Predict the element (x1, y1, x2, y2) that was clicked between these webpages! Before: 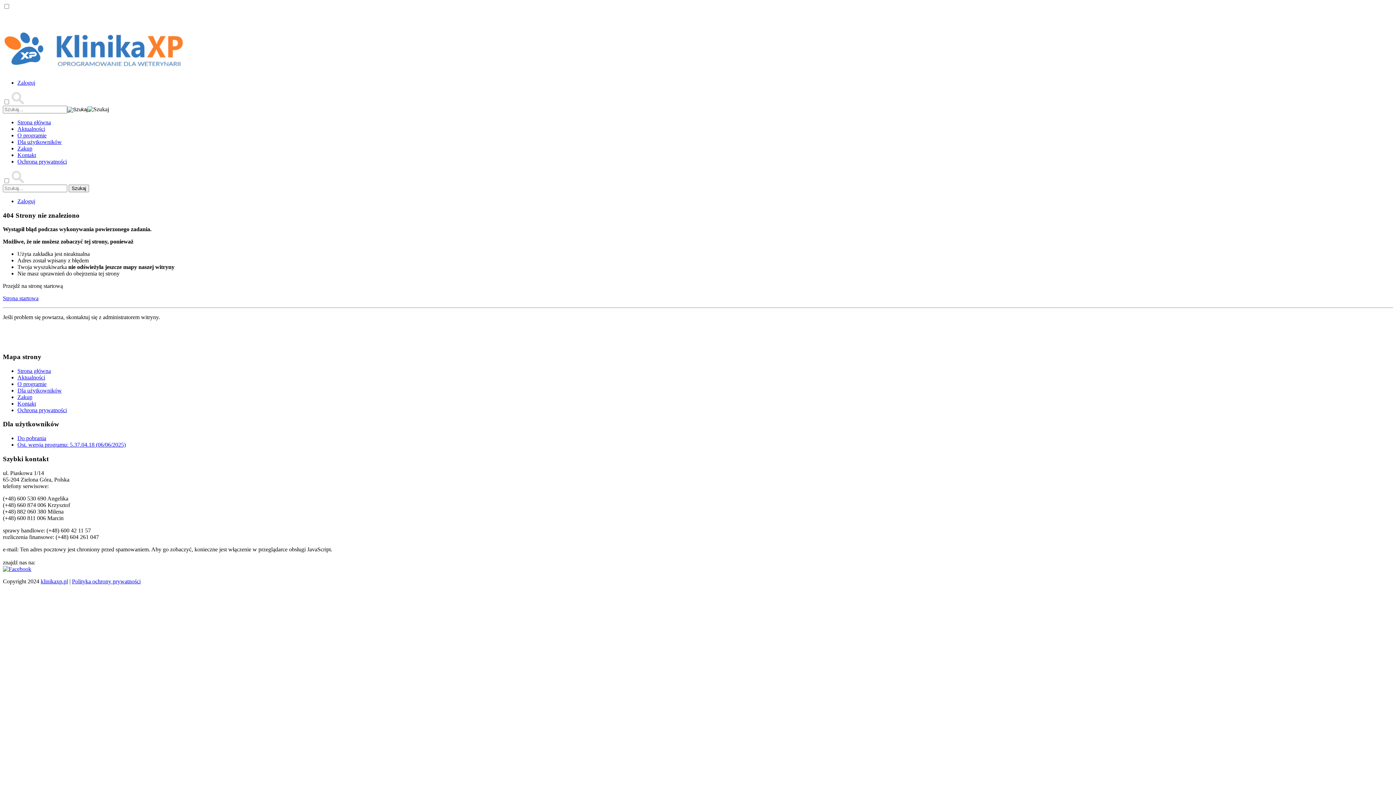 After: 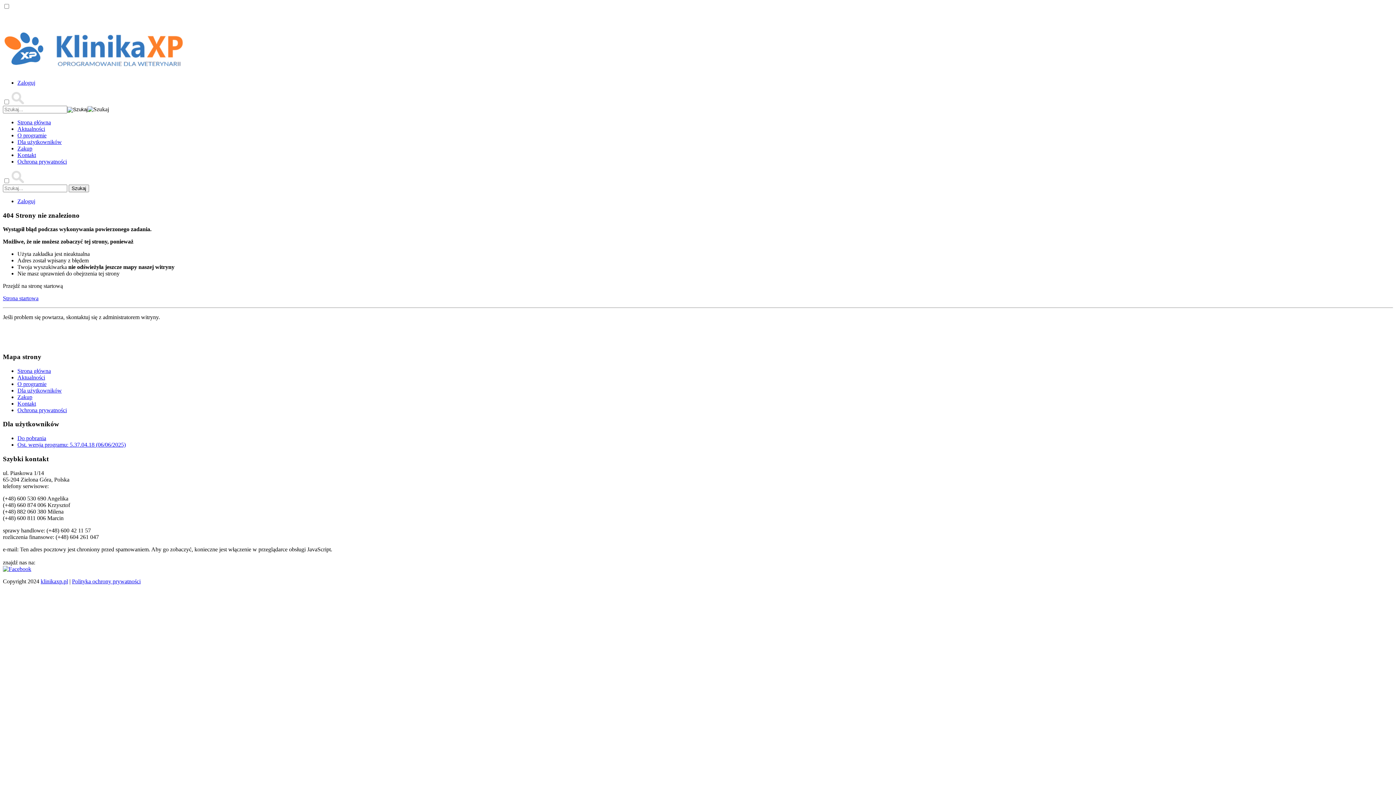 Action: label: Polityka ochrony prywatności bbox: (72, 578, 140, 584)